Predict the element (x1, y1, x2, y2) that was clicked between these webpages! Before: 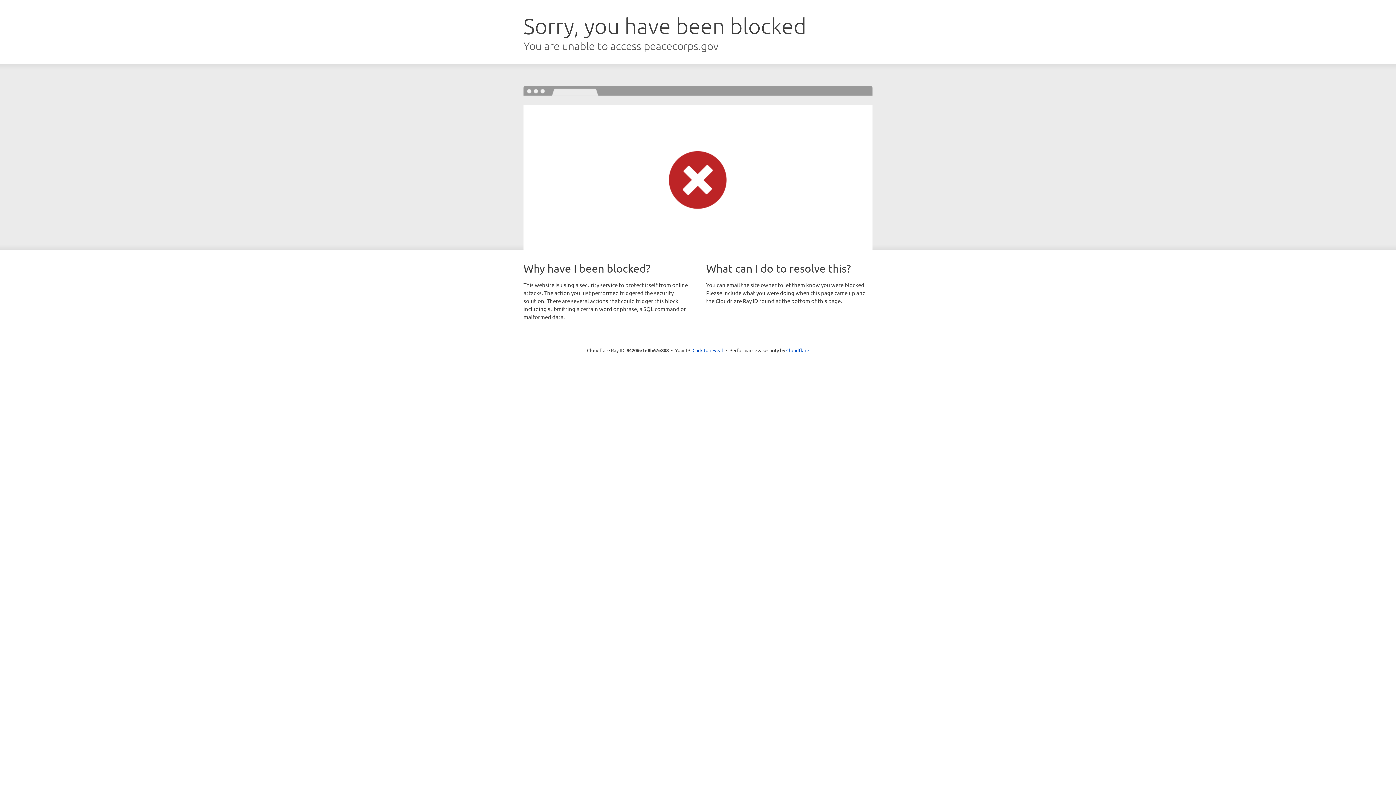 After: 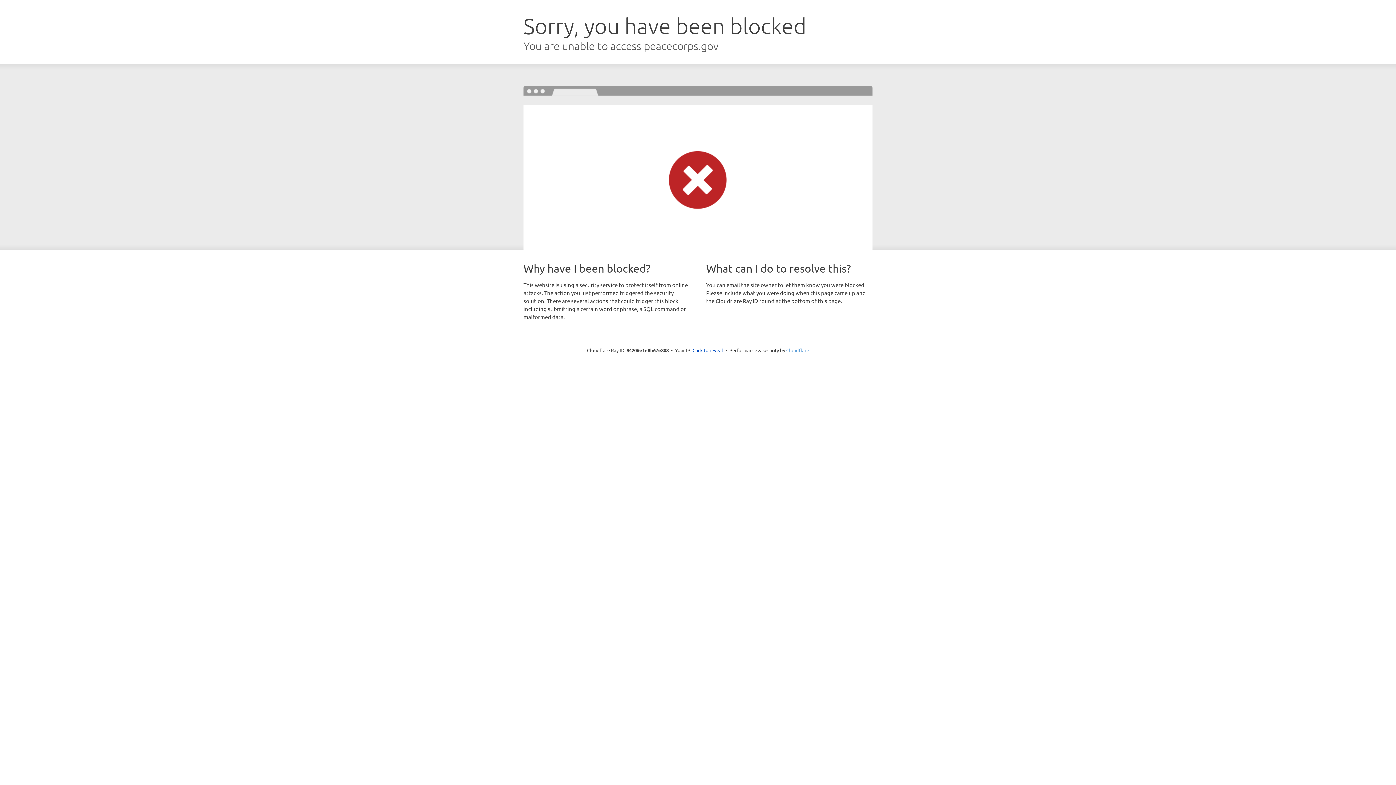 Action: bbox: (786, 347, 809, 353) label: Cloudflare